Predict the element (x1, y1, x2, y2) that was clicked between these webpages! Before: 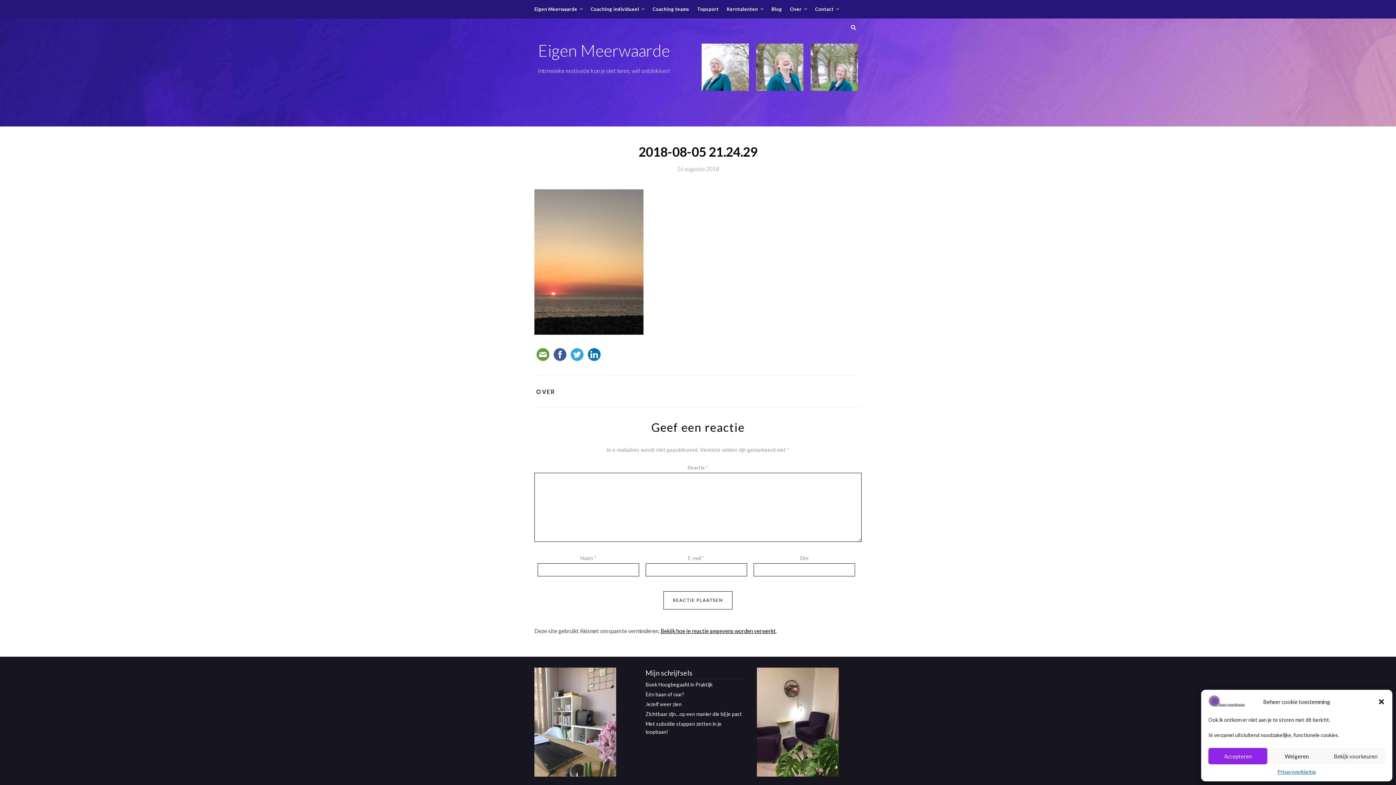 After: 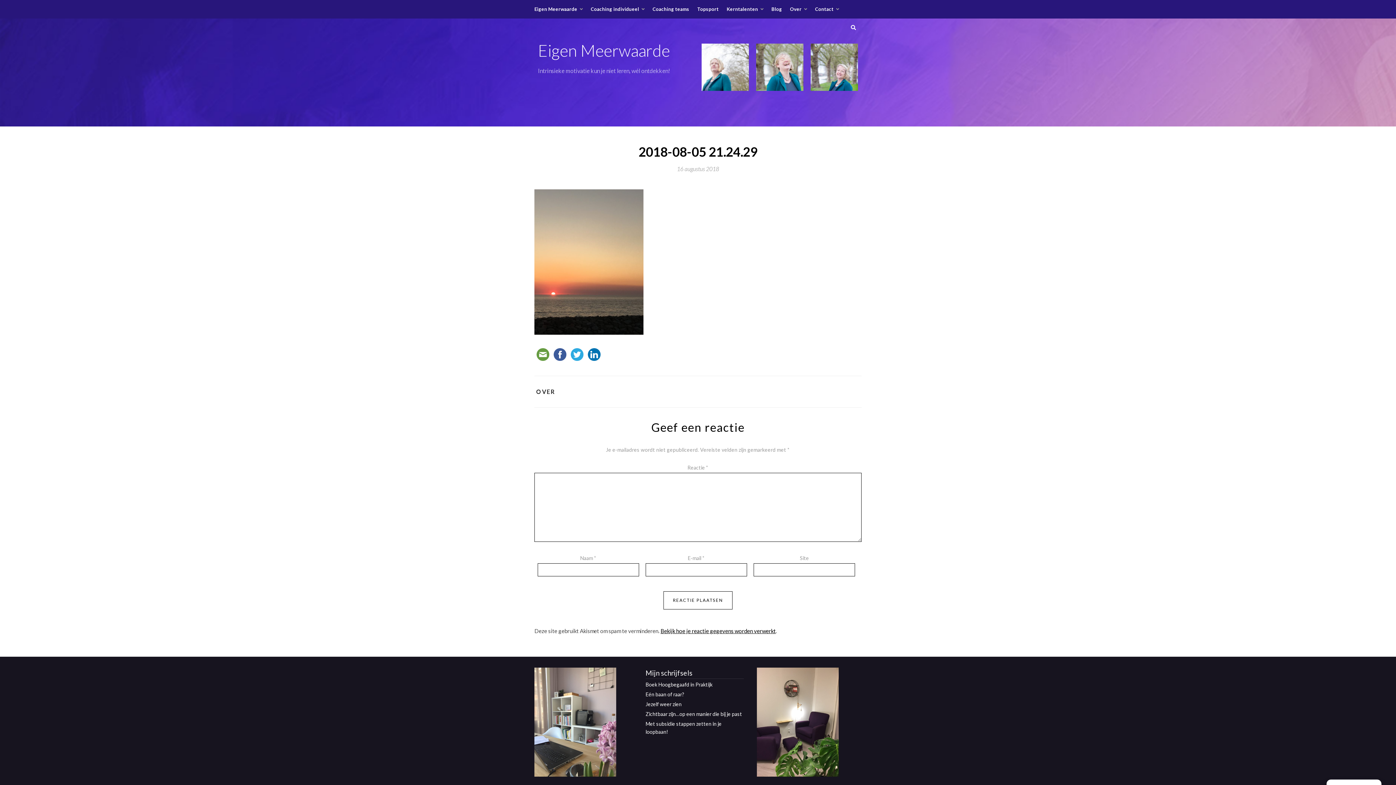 Action: label: Weigeren bbox: (1267, 748, 1326, 764)